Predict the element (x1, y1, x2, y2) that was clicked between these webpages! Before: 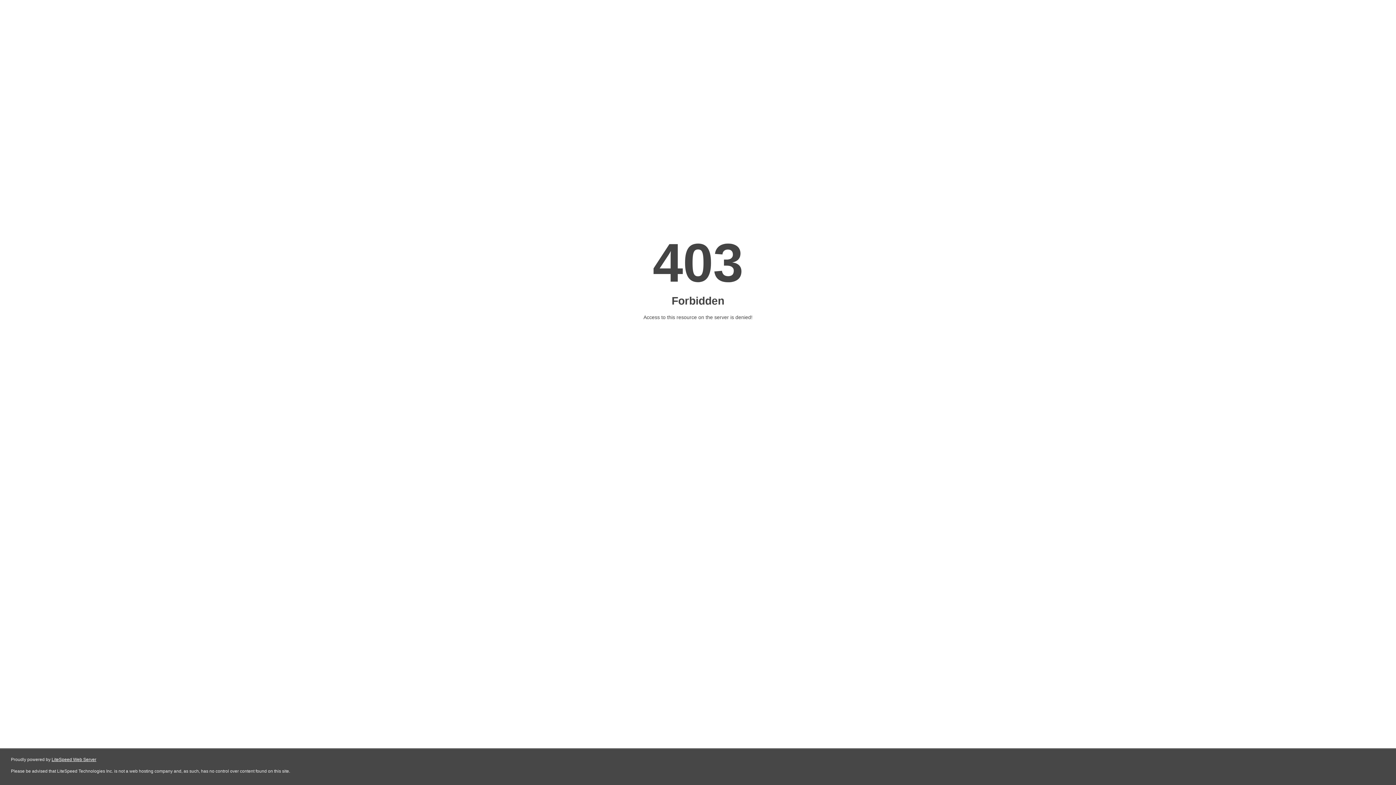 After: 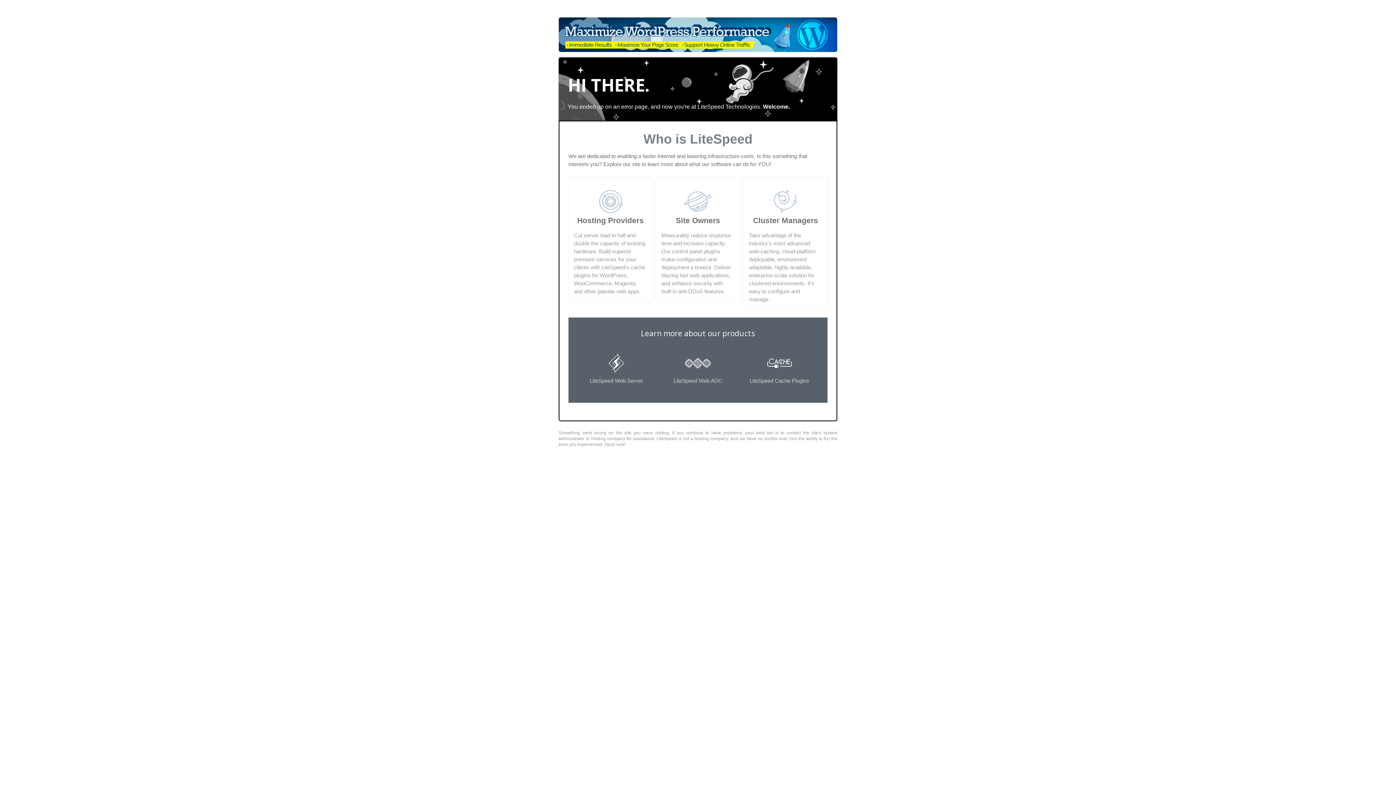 Action: bbox: (51, 757, 96, 762) label: LiteSpeed Web Server